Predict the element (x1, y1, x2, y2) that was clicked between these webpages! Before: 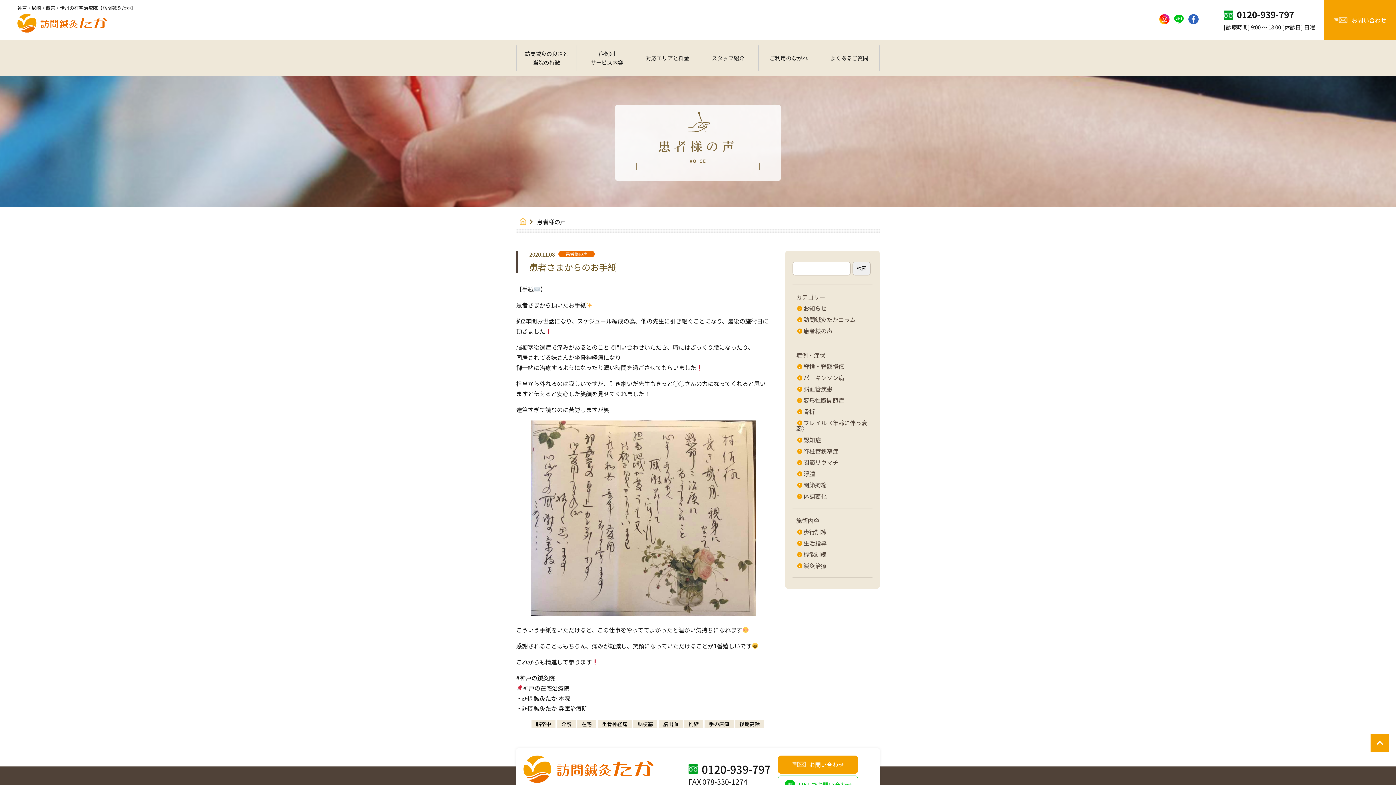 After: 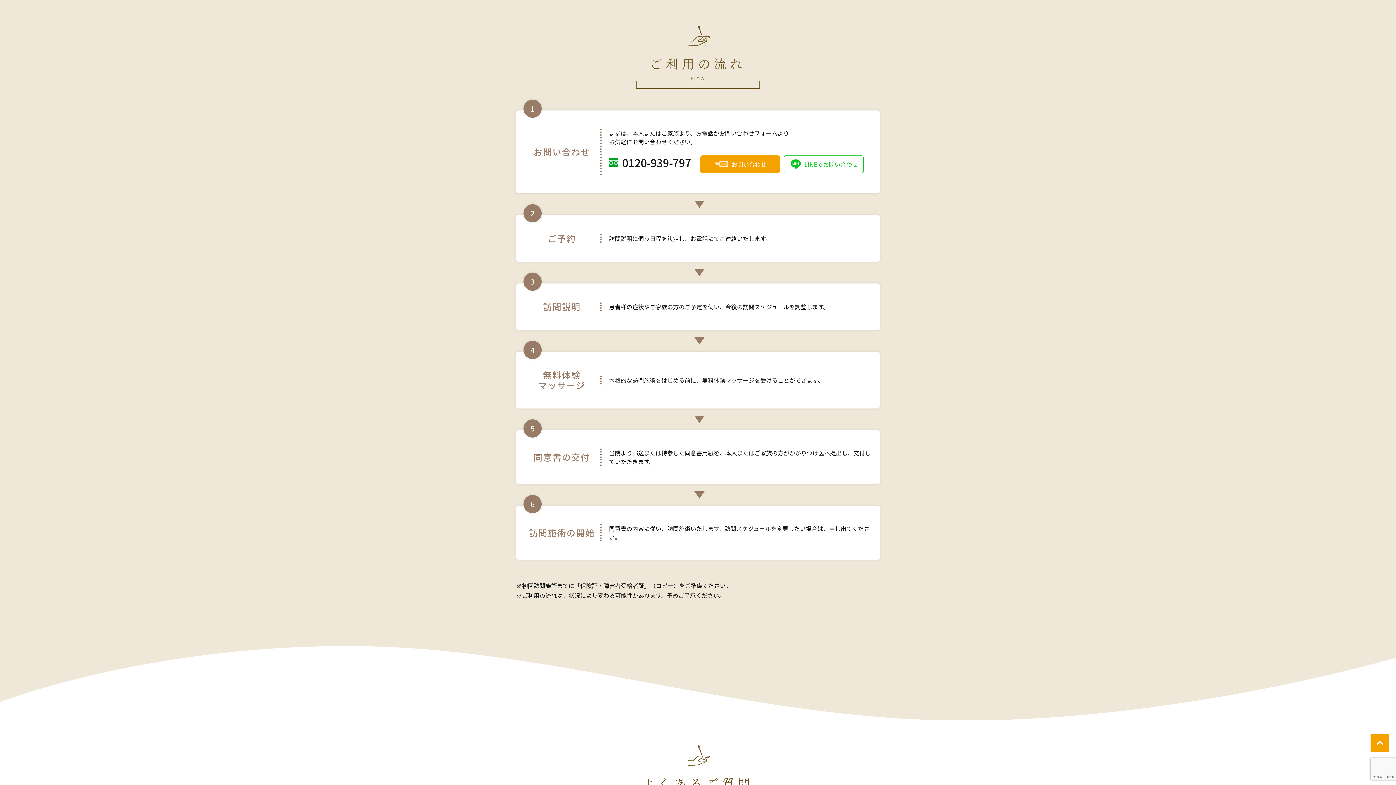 Action: label: ご利用のながれ bbox: (758, 45, 819, 70)